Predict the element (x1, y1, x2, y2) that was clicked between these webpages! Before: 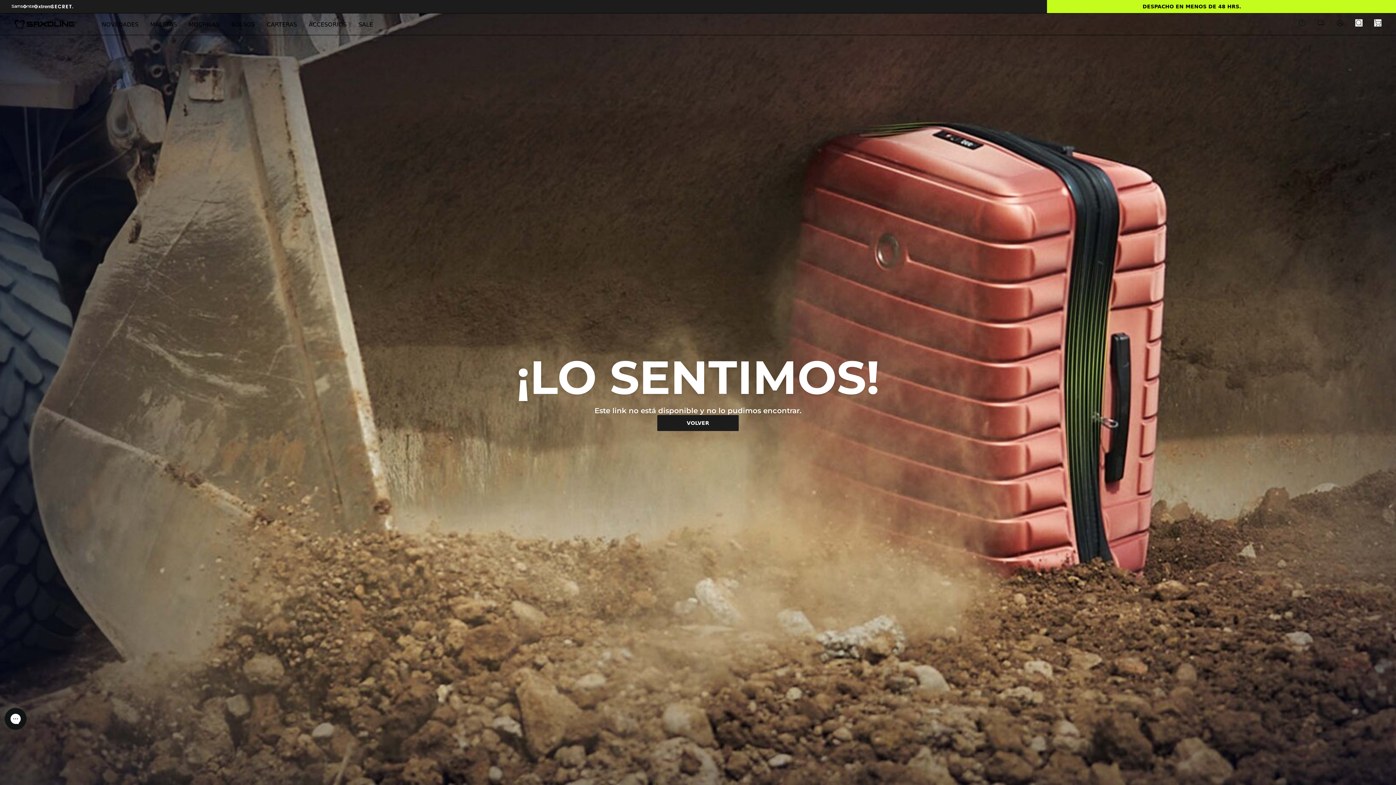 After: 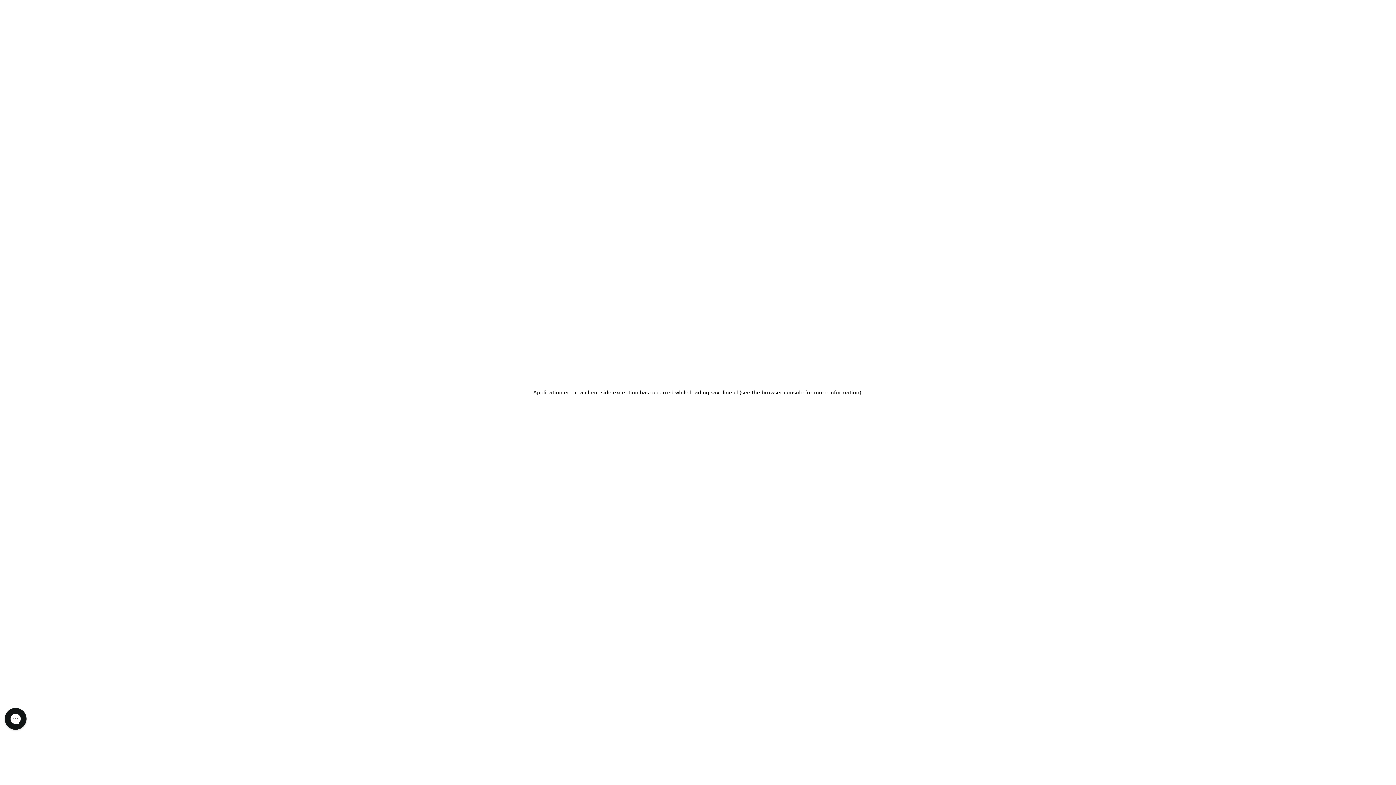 Action: bbox: (14, 19, 101, 28)